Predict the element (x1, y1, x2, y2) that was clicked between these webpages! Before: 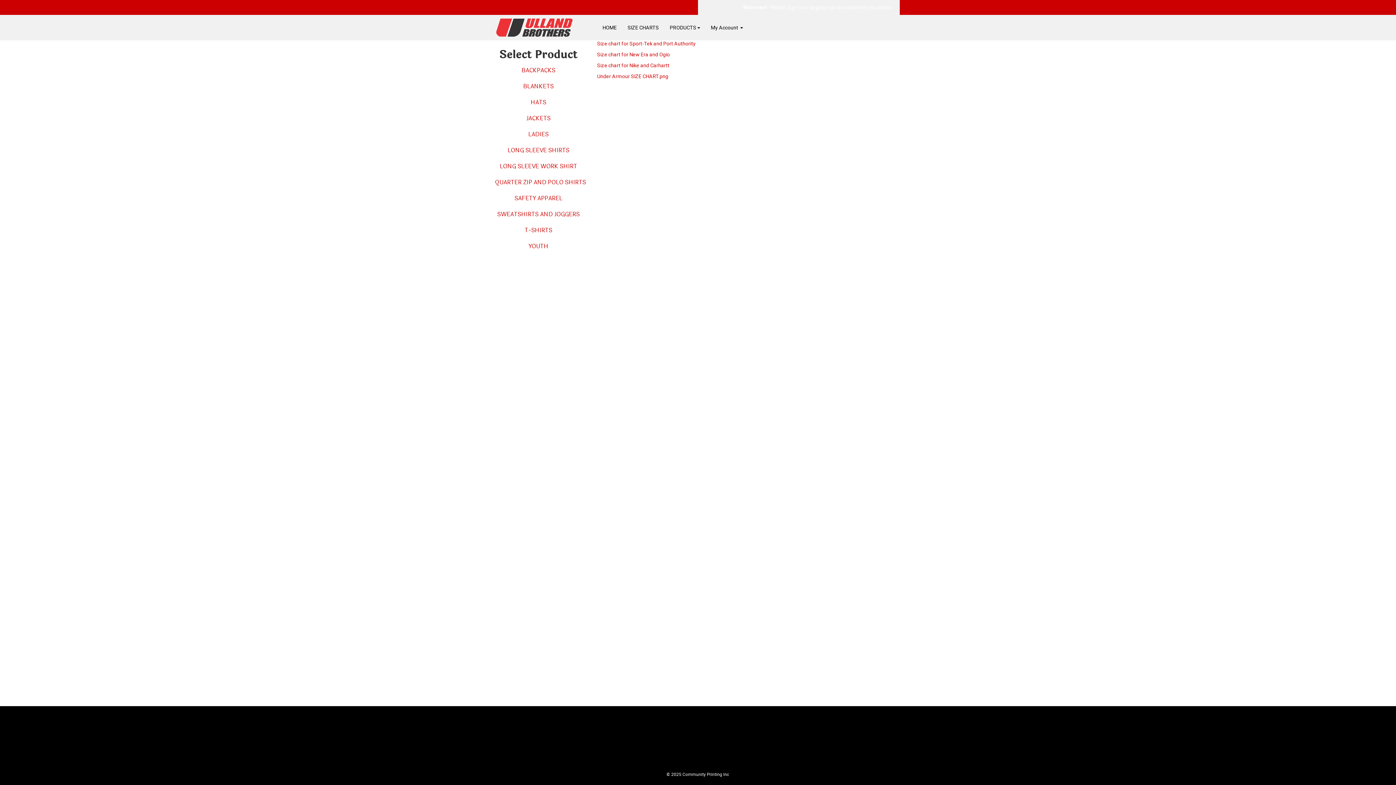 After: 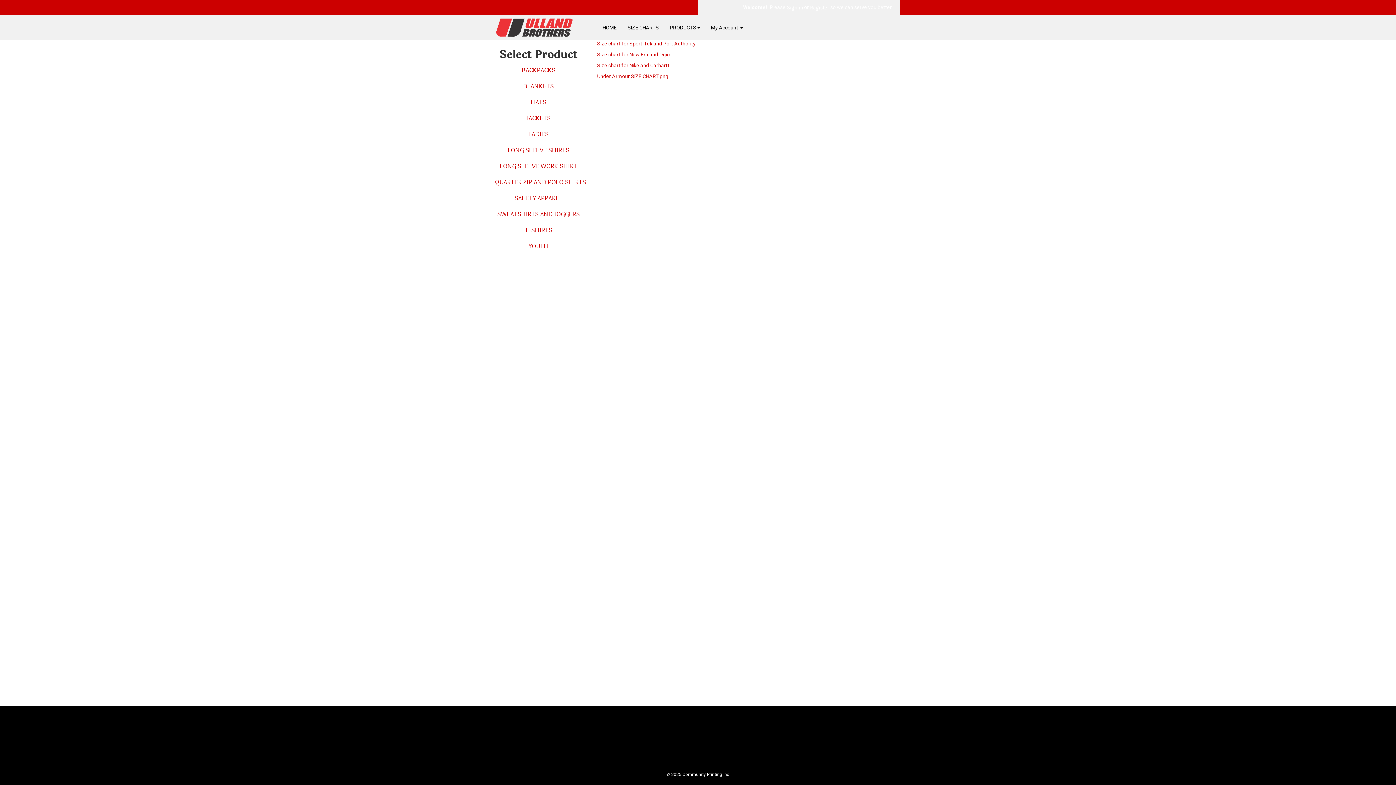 Action: bbox: (597, 51, 670, 57) label: Size chart for New Era and Ogio